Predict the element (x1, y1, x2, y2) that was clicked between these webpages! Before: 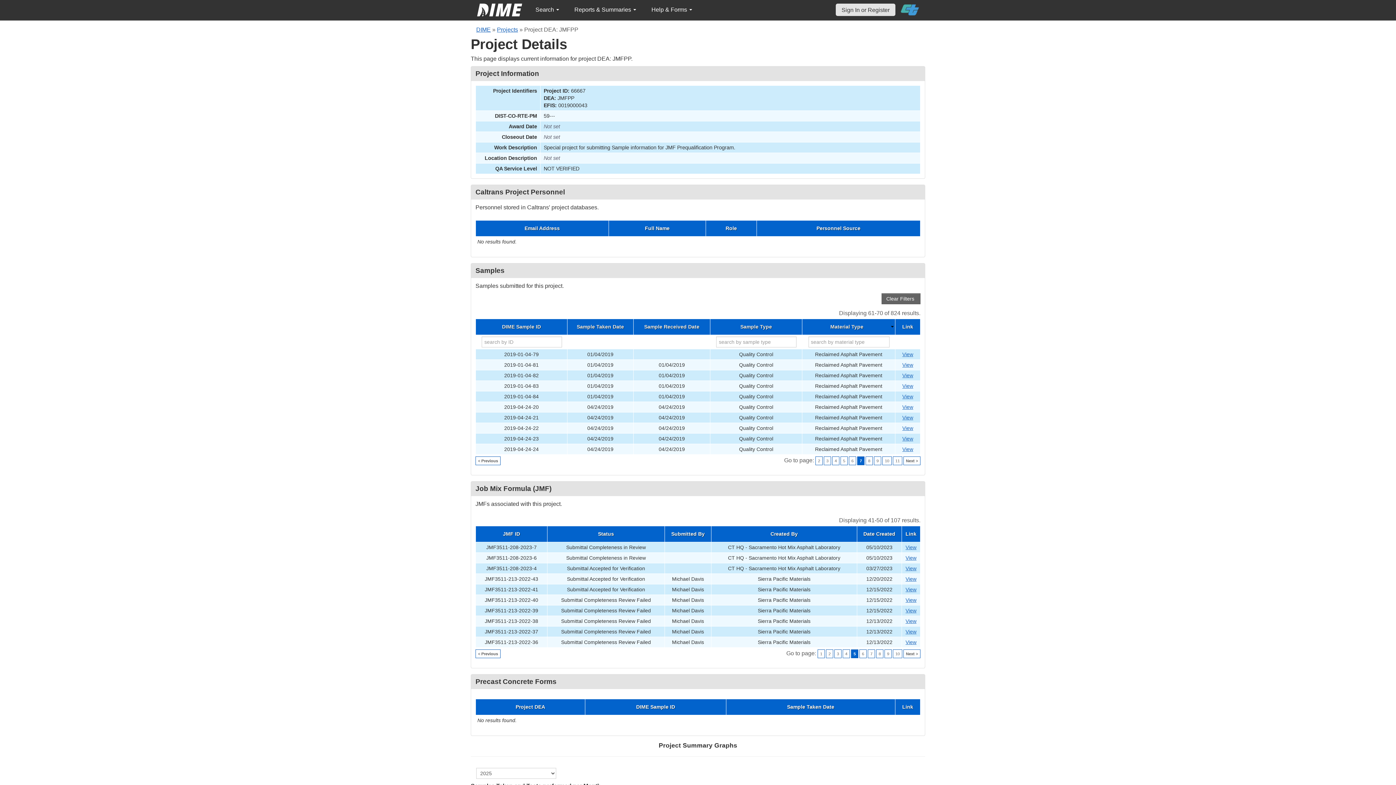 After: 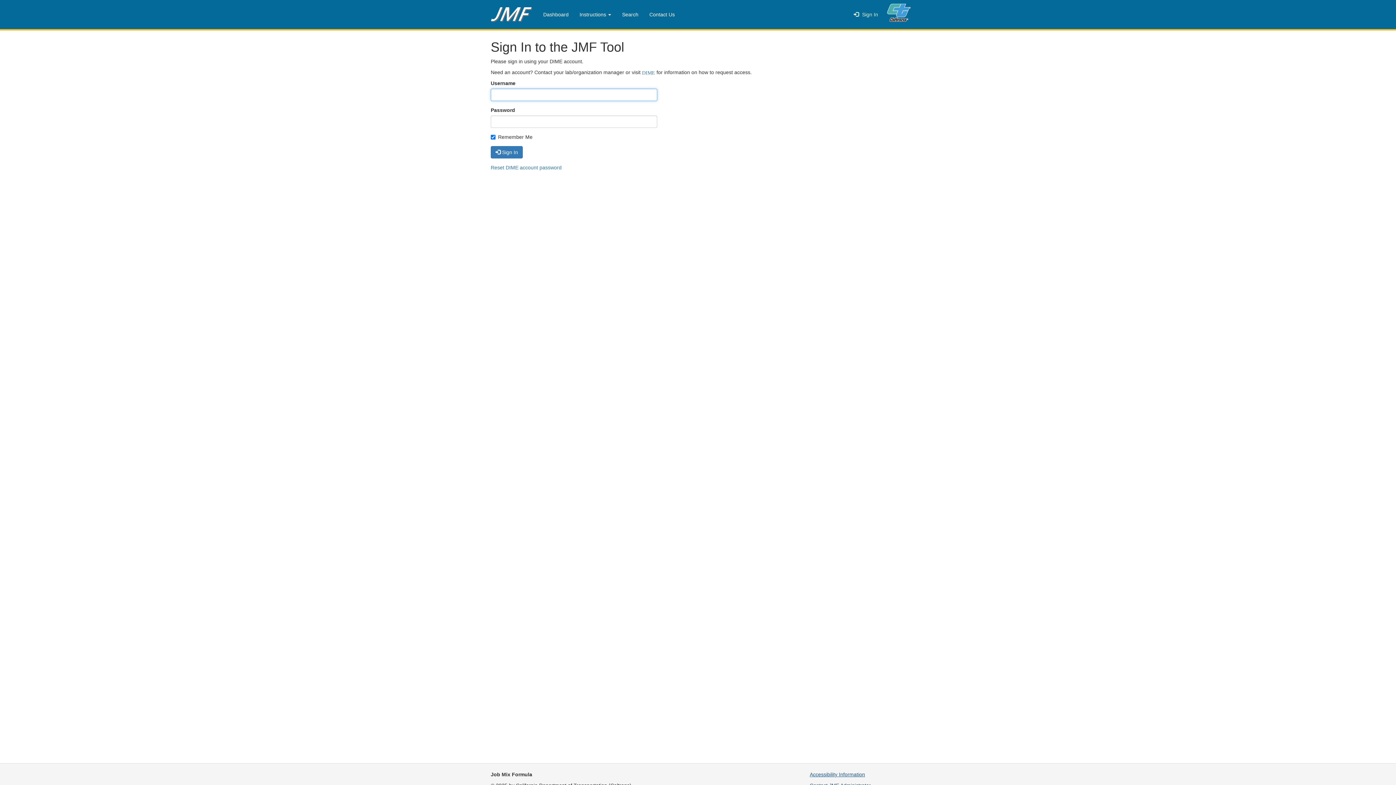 Action: label: View bbox: (905, 597, 916, 603)